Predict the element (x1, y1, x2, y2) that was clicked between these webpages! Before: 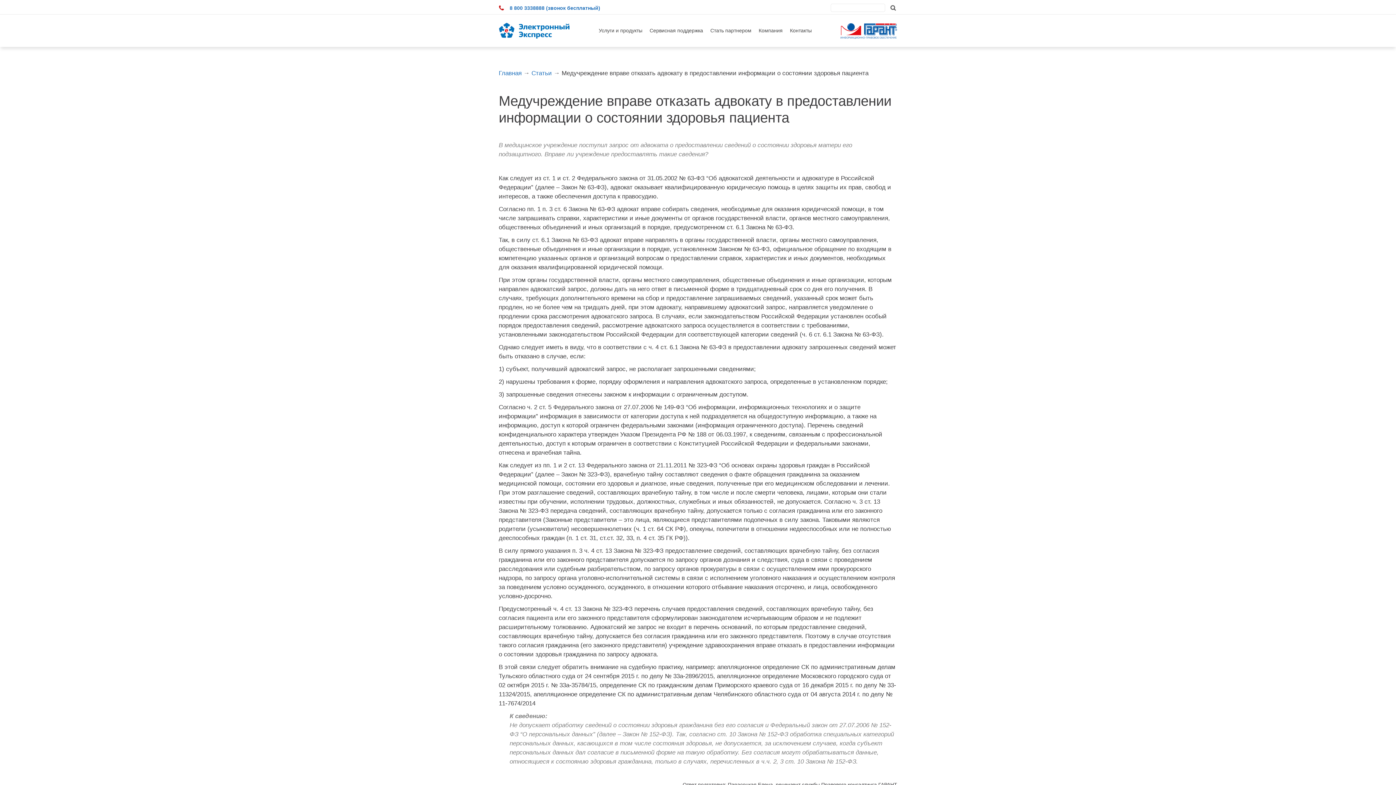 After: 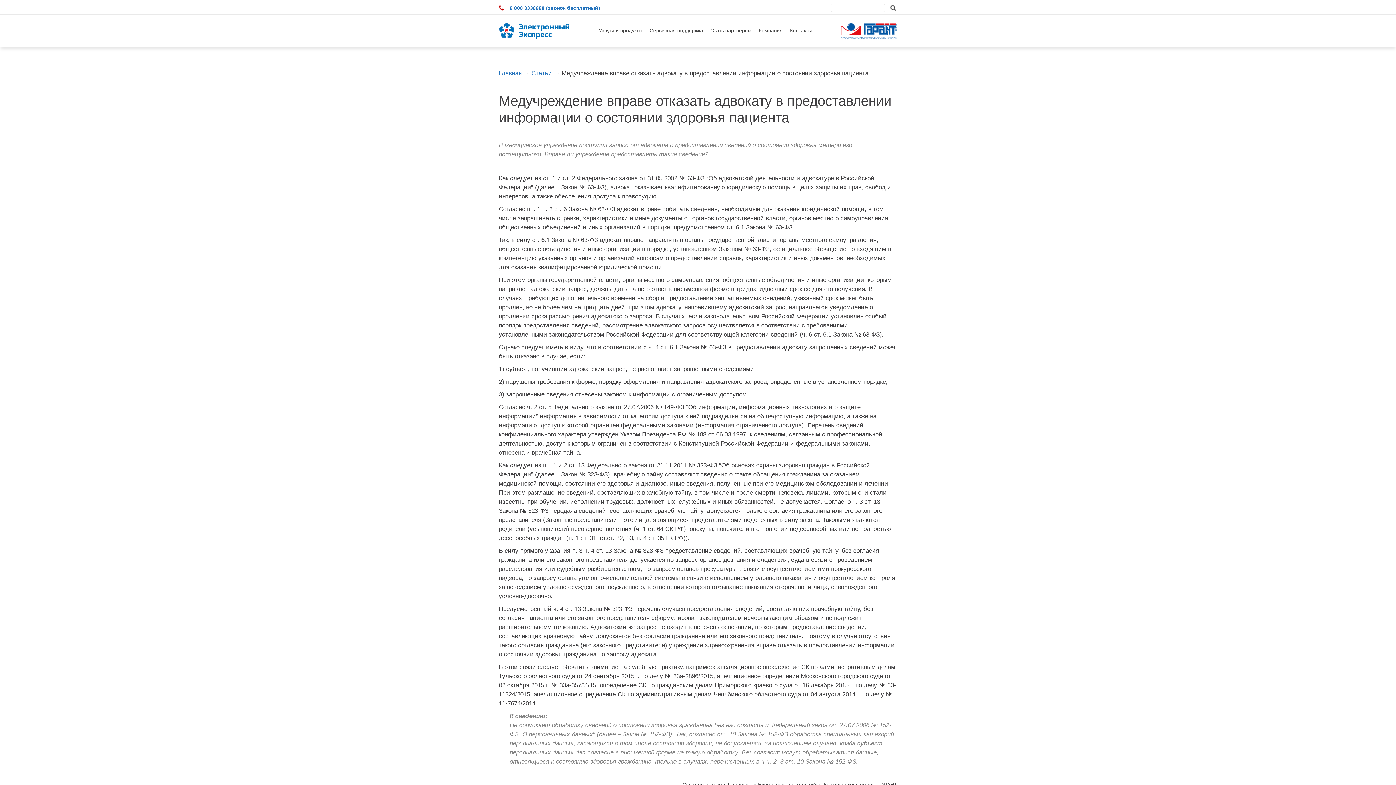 Action: label: 8 800 3338888 (звонок бесплатный) bbox: (509, 5, 600, 10)